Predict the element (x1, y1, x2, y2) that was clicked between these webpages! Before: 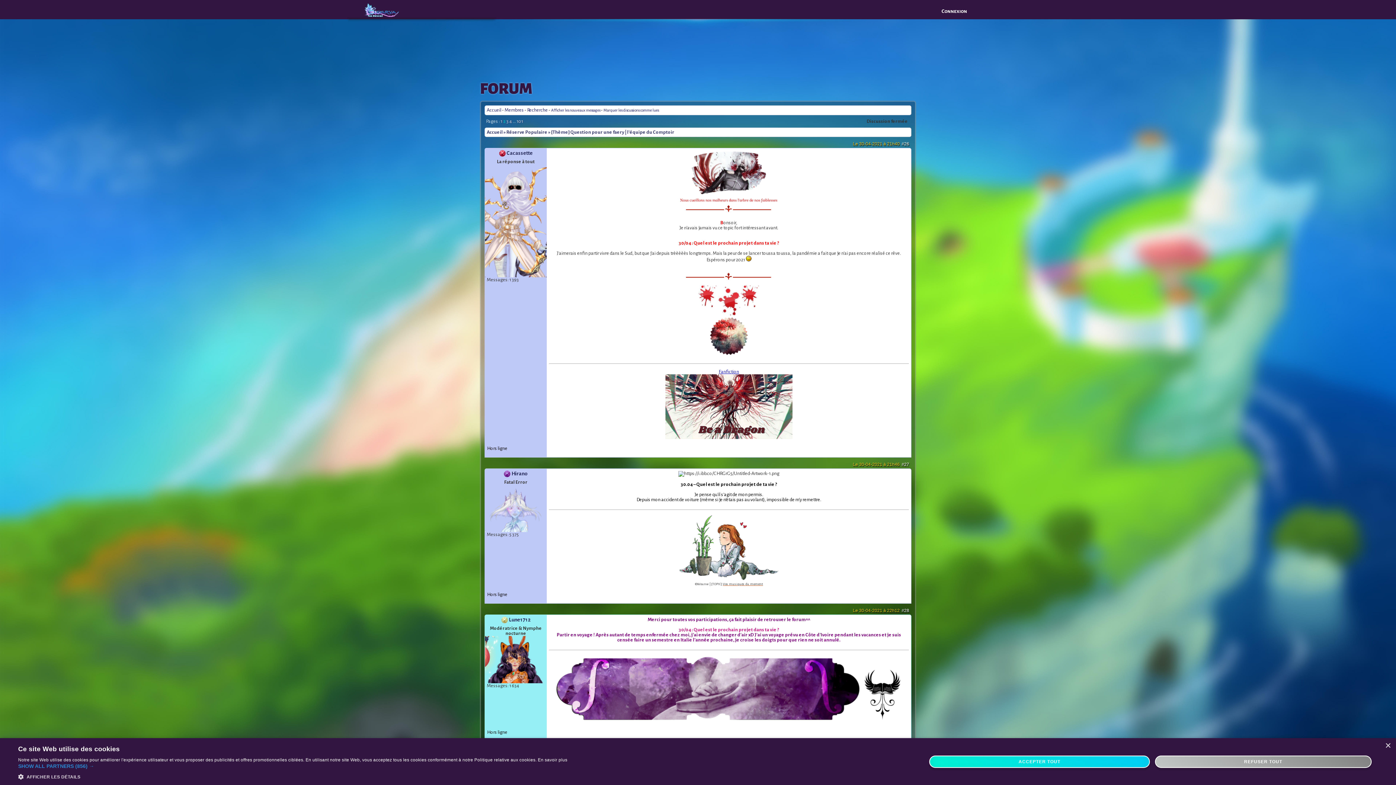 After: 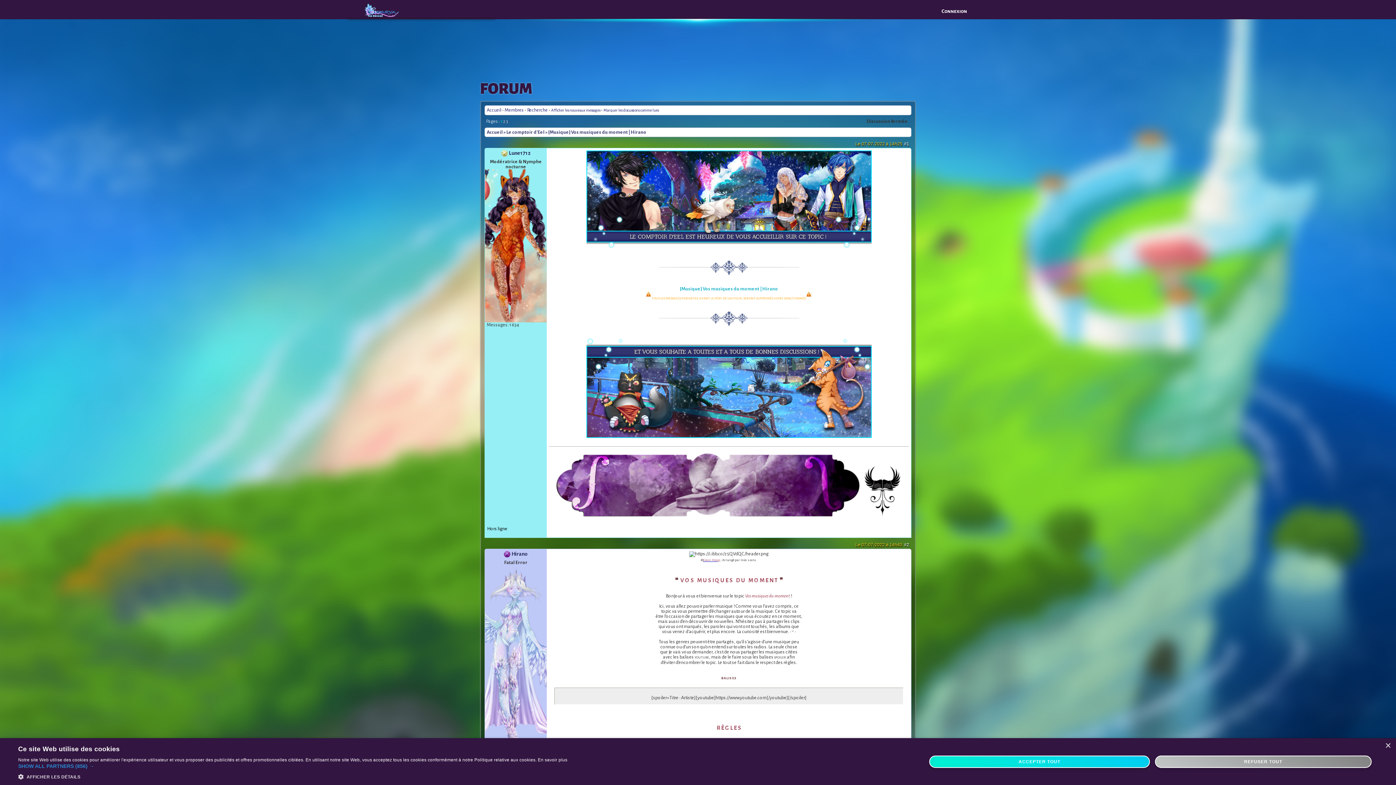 Action: bbox: (723, 582, 763, 586) label: Vos musiques du moment